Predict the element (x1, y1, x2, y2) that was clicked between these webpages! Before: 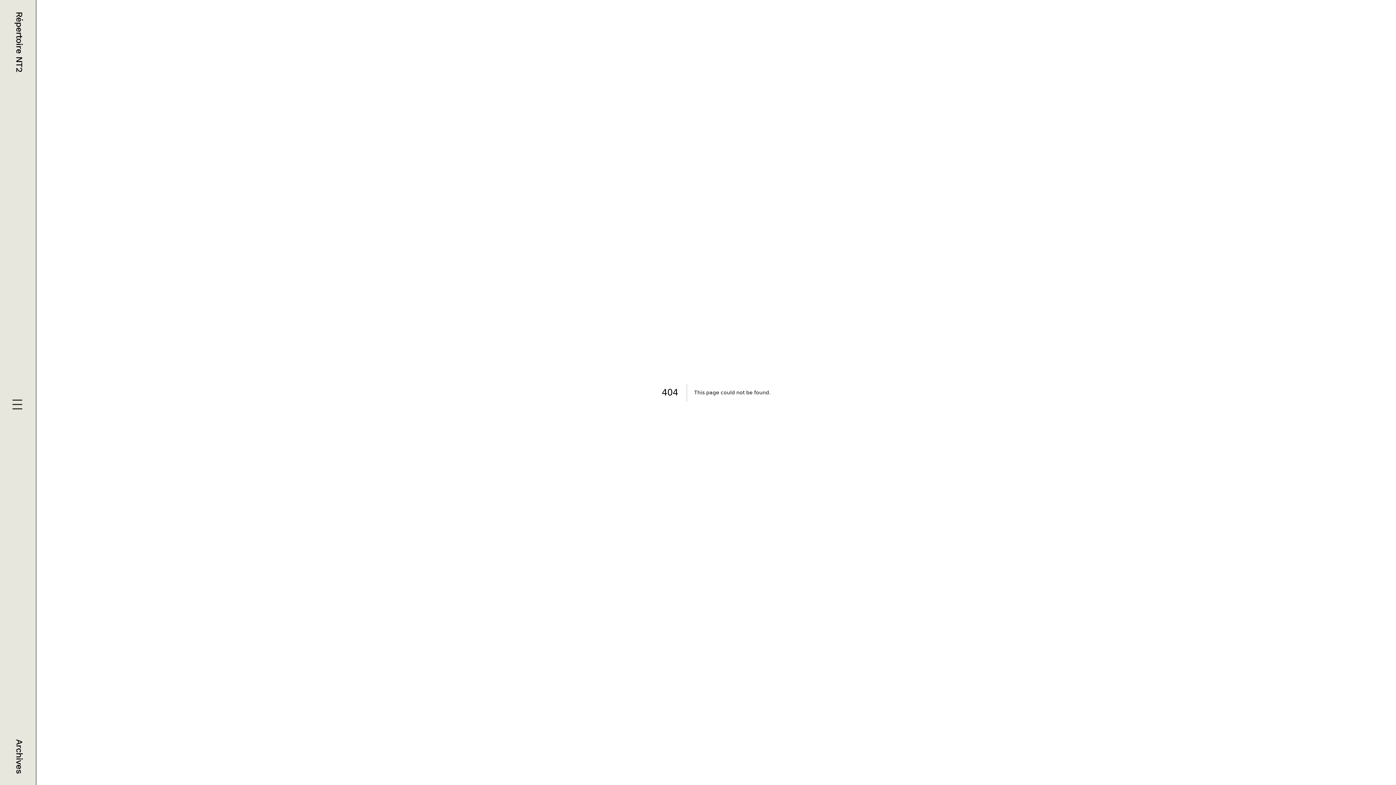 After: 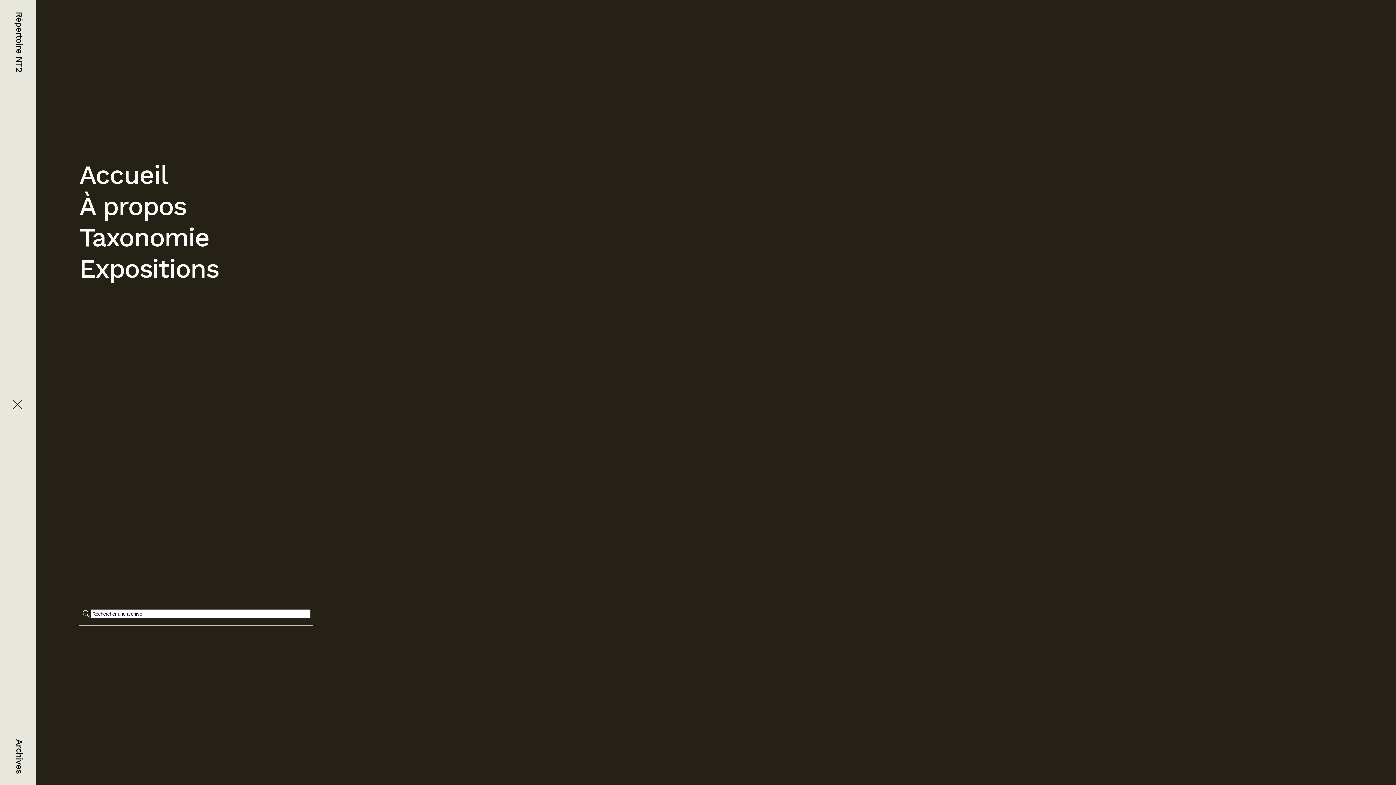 Action: bbox: (11, 399, 24, 412)